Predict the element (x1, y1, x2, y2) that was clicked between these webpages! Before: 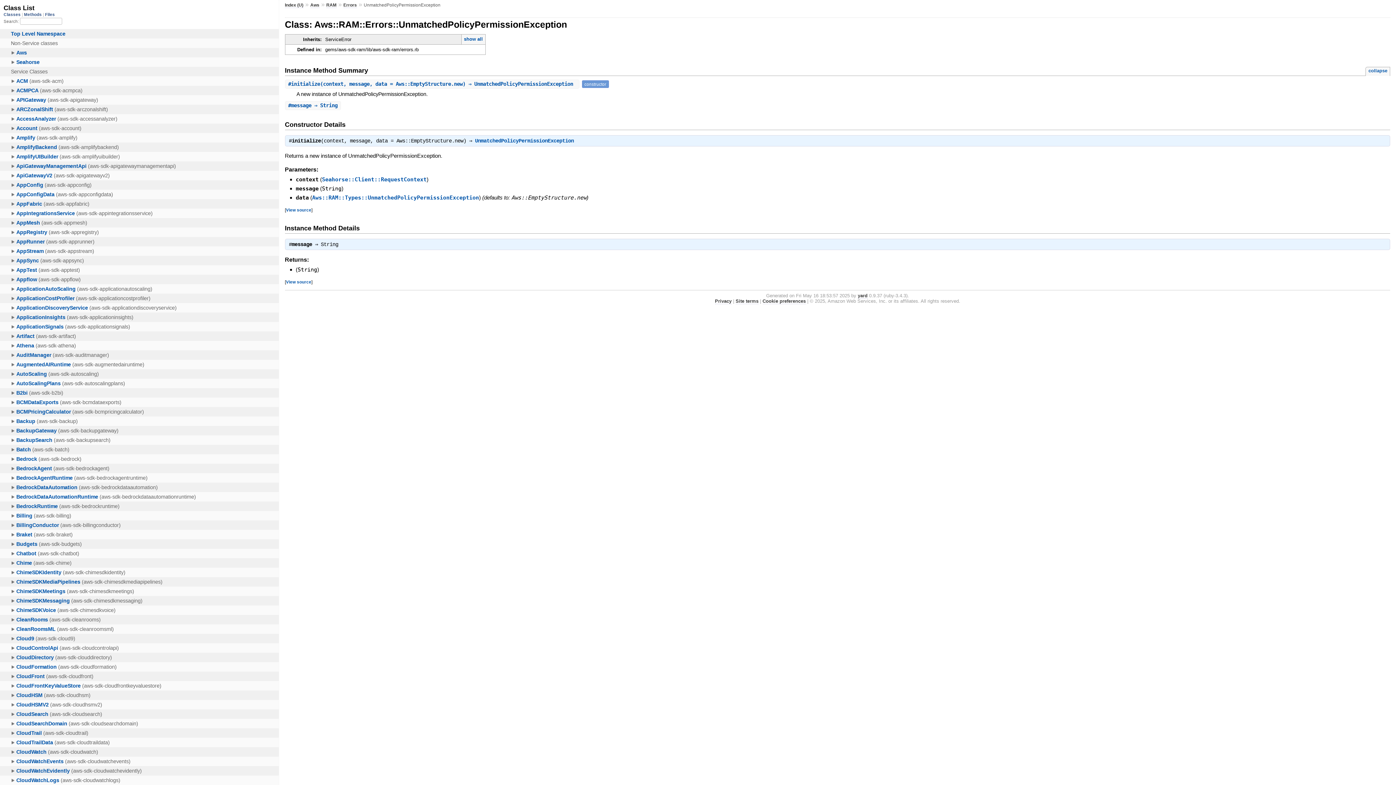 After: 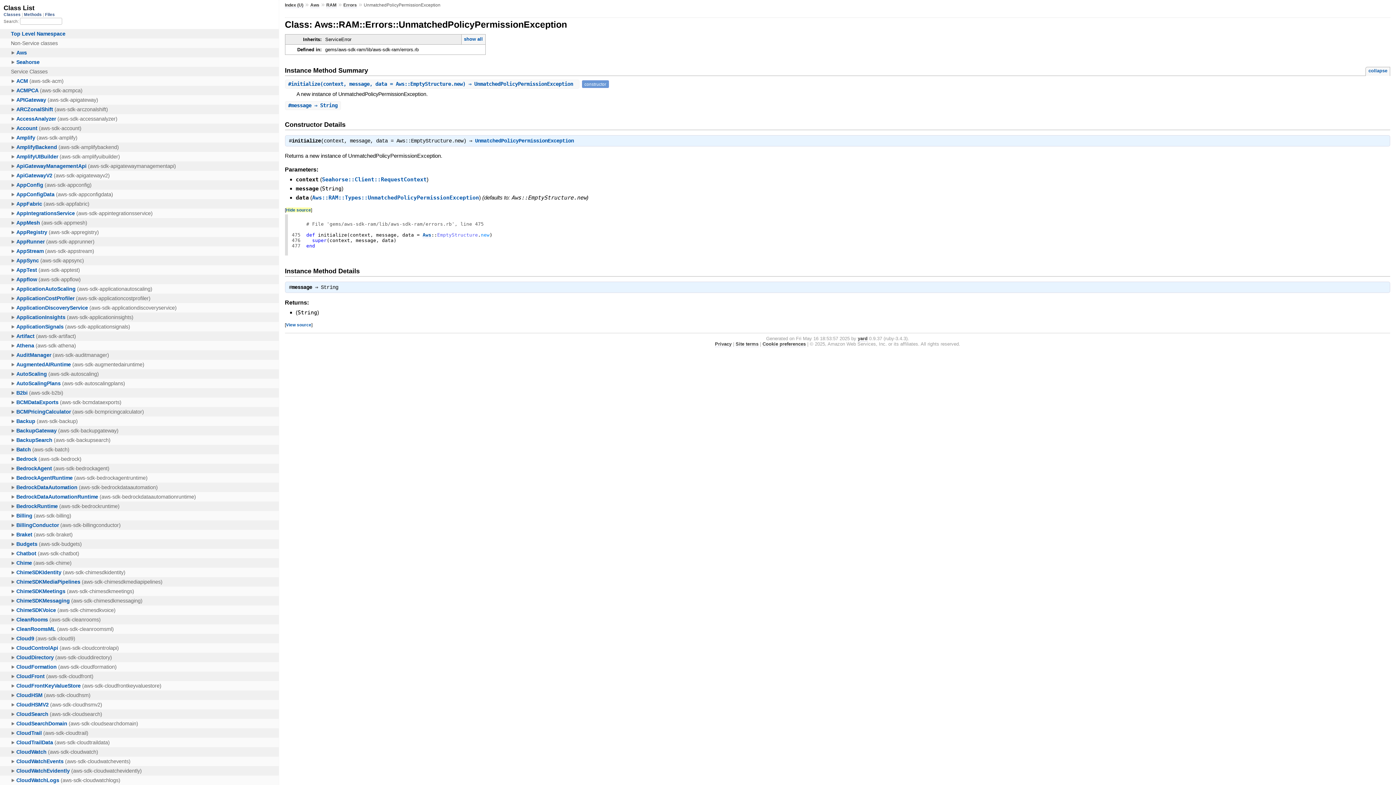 Action: bbox: (286, 207, 311, 212) label: View source